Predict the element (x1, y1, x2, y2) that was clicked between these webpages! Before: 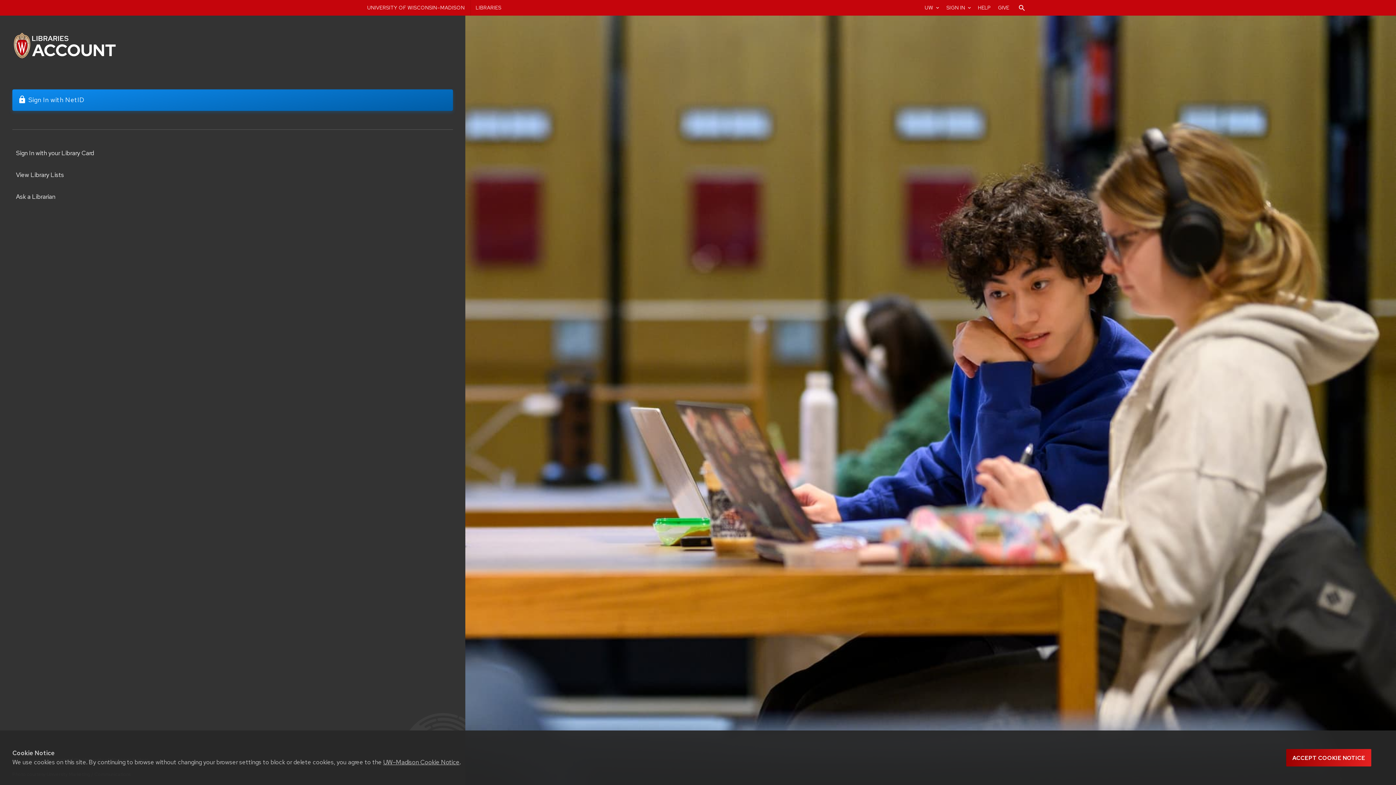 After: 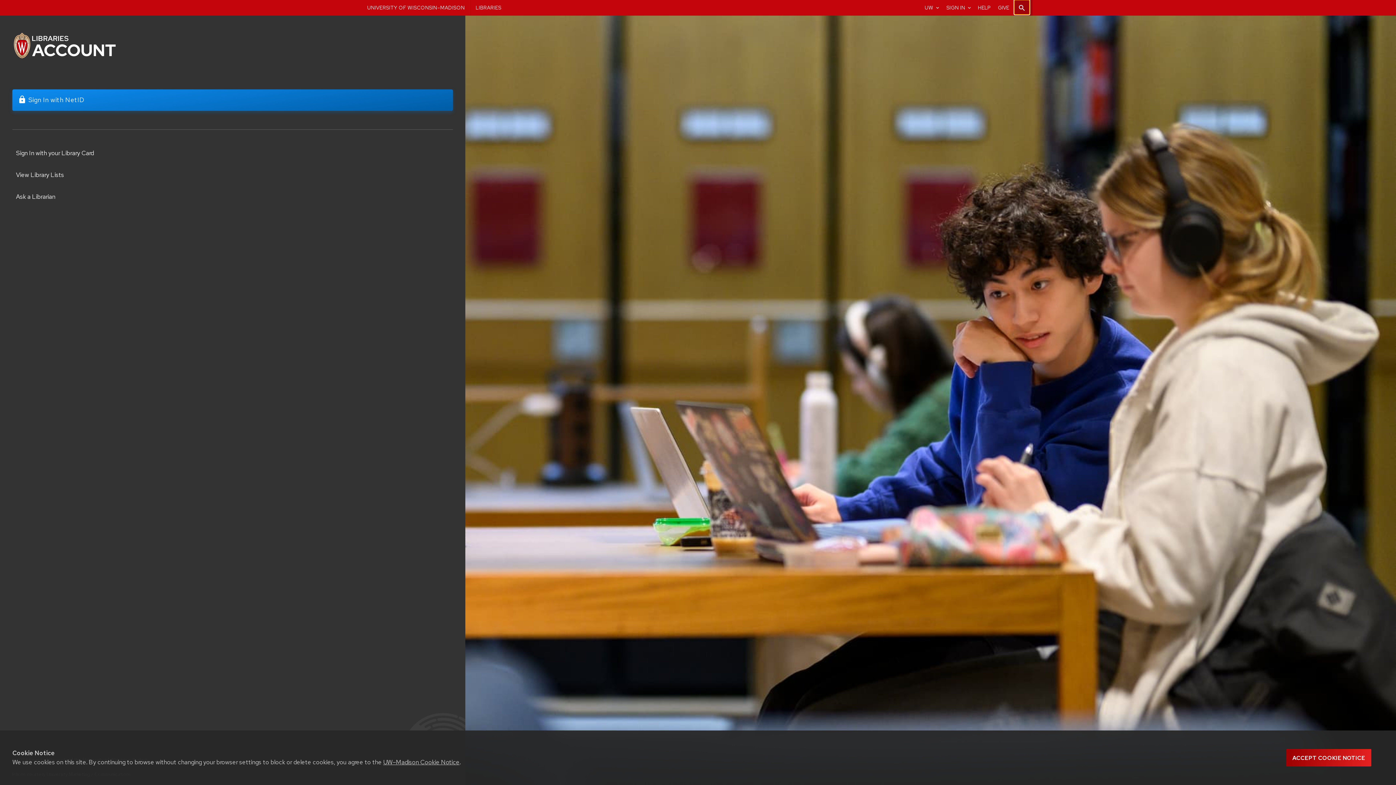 Action: bbox: (1014, 0, 1029, 14) label: Search the library website